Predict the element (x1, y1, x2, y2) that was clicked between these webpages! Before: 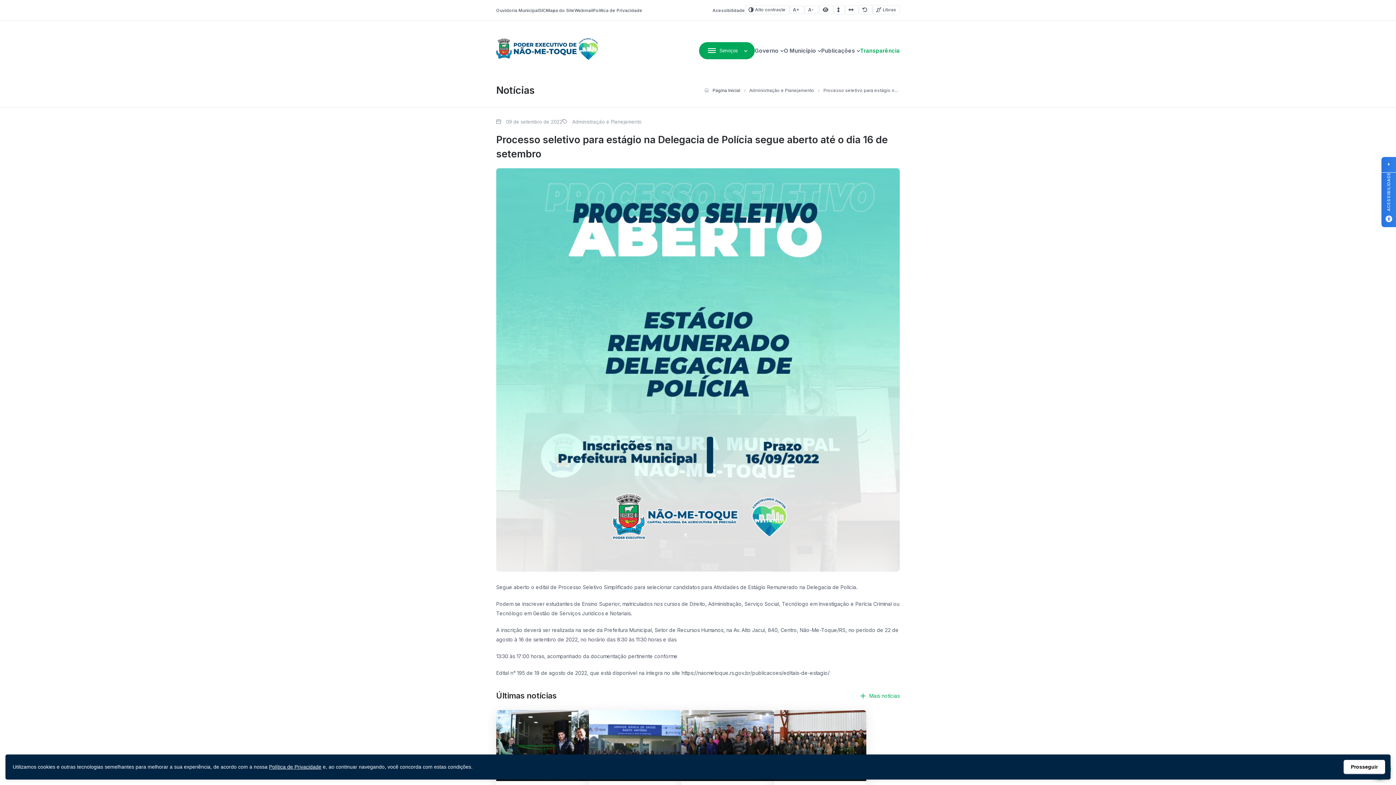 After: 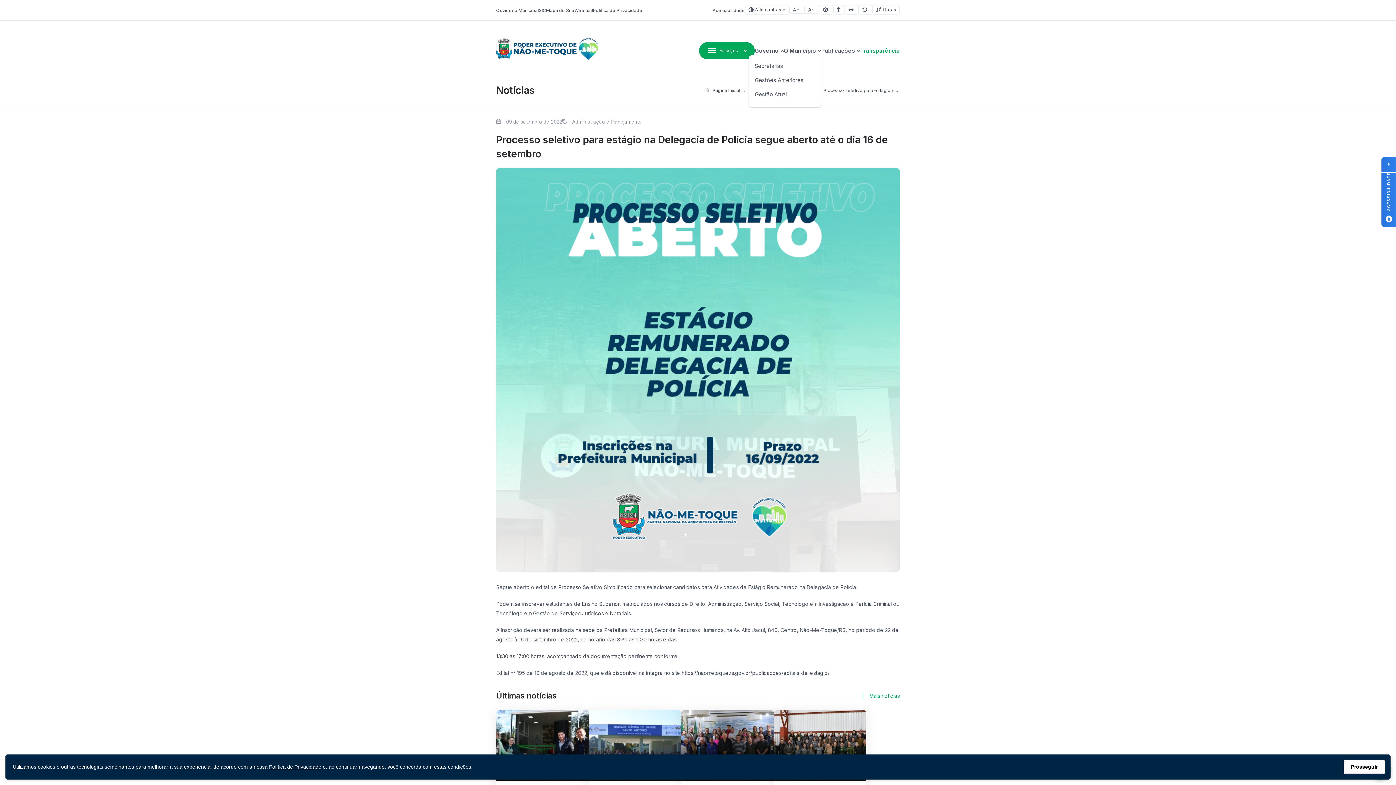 Action: label: Governo bbox: (754, 43, 784, 57)